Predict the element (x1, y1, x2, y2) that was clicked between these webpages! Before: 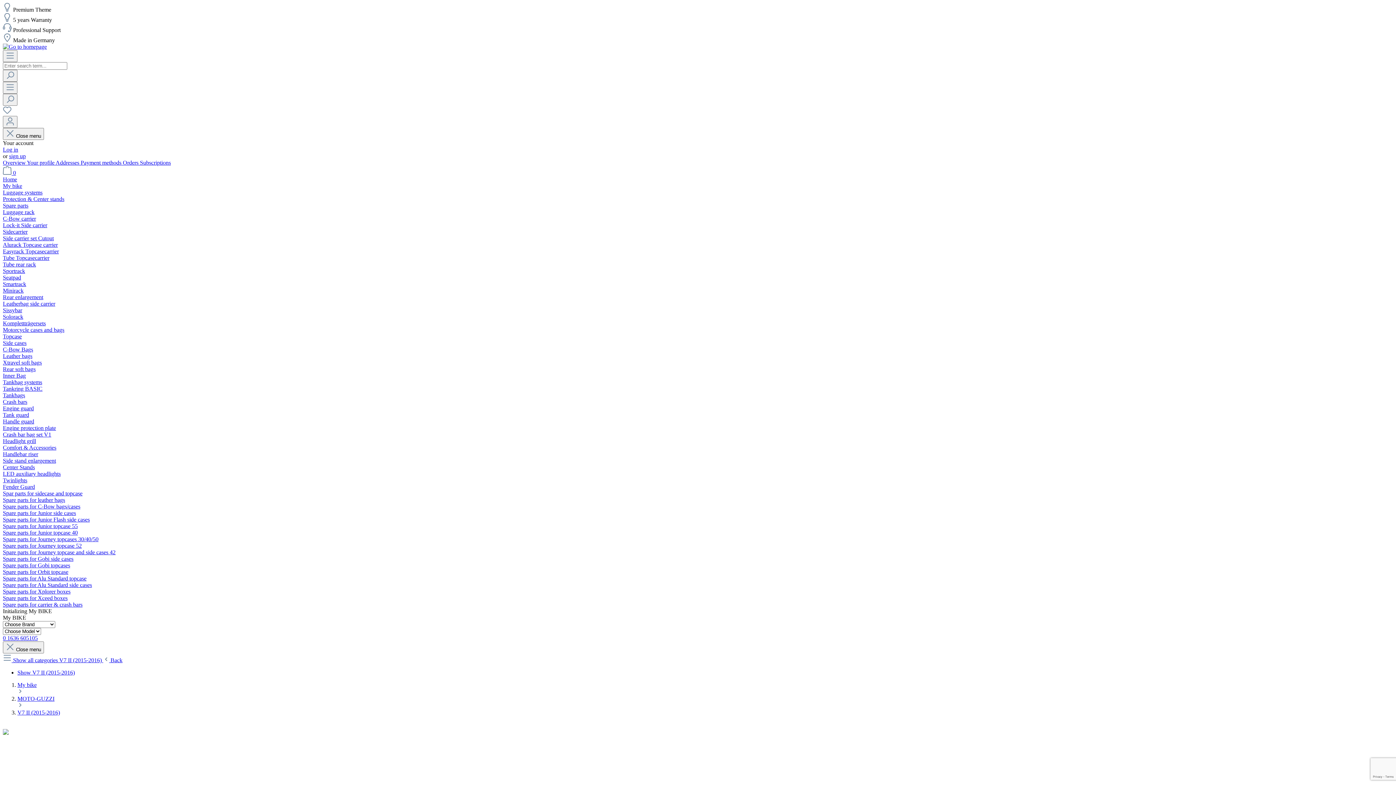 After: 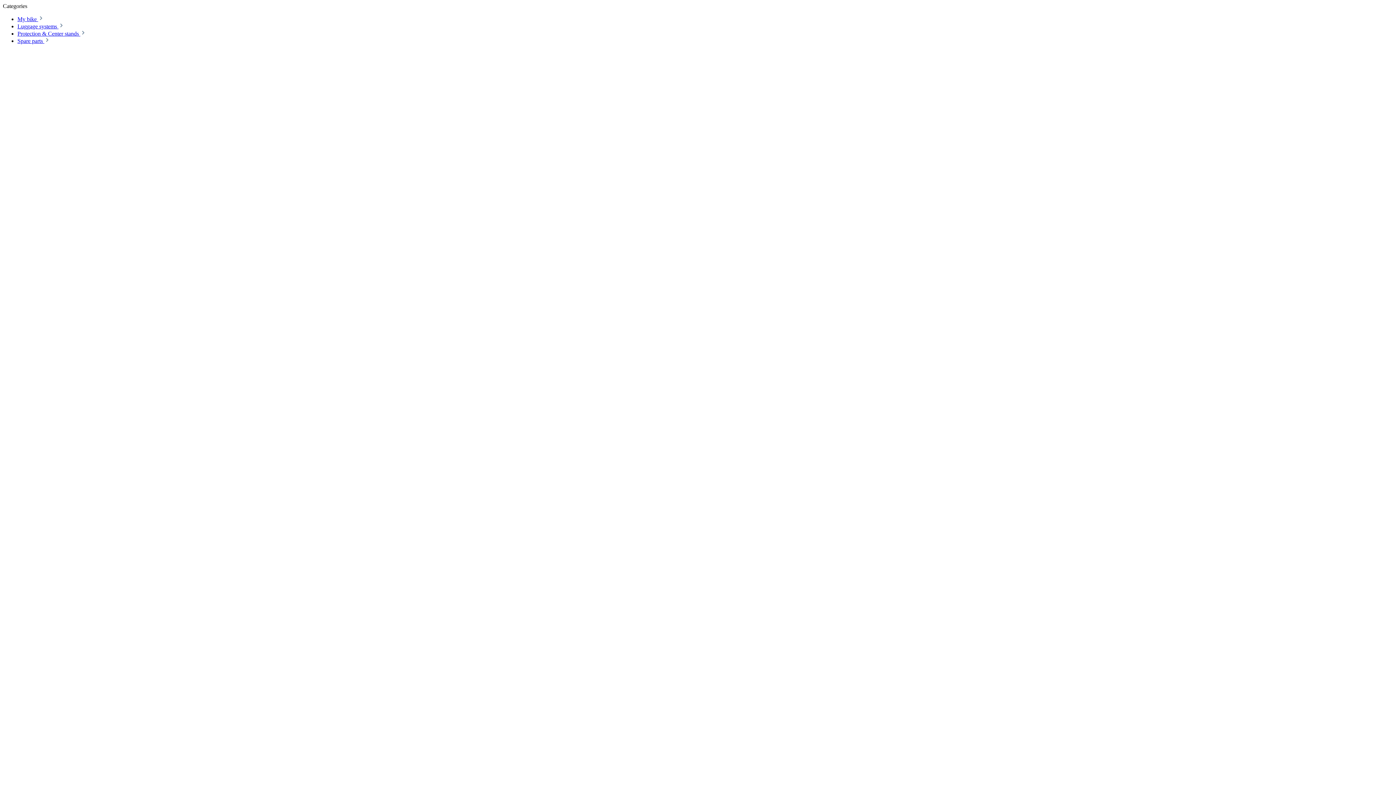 Action: bbox: (2, 657, 59, 663) label:  Show all categories 